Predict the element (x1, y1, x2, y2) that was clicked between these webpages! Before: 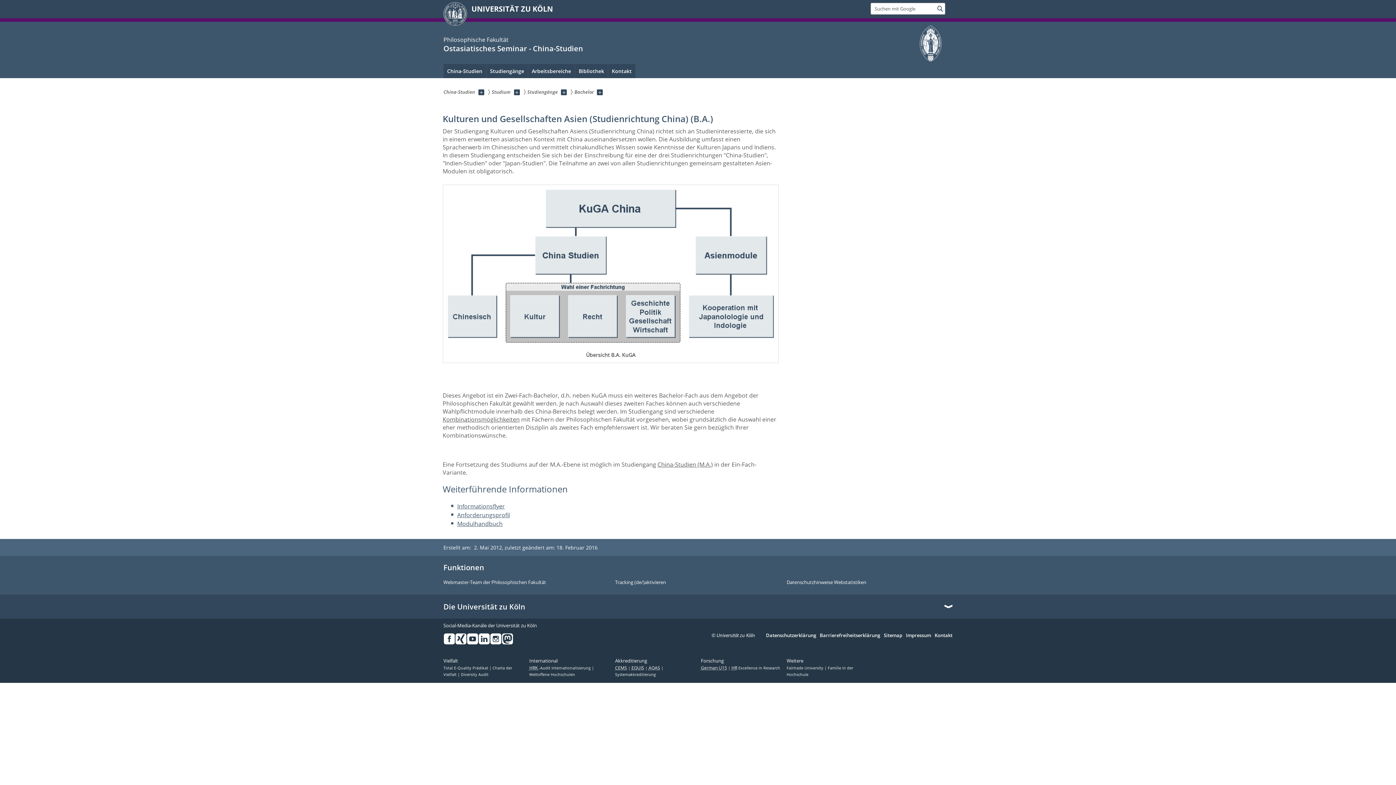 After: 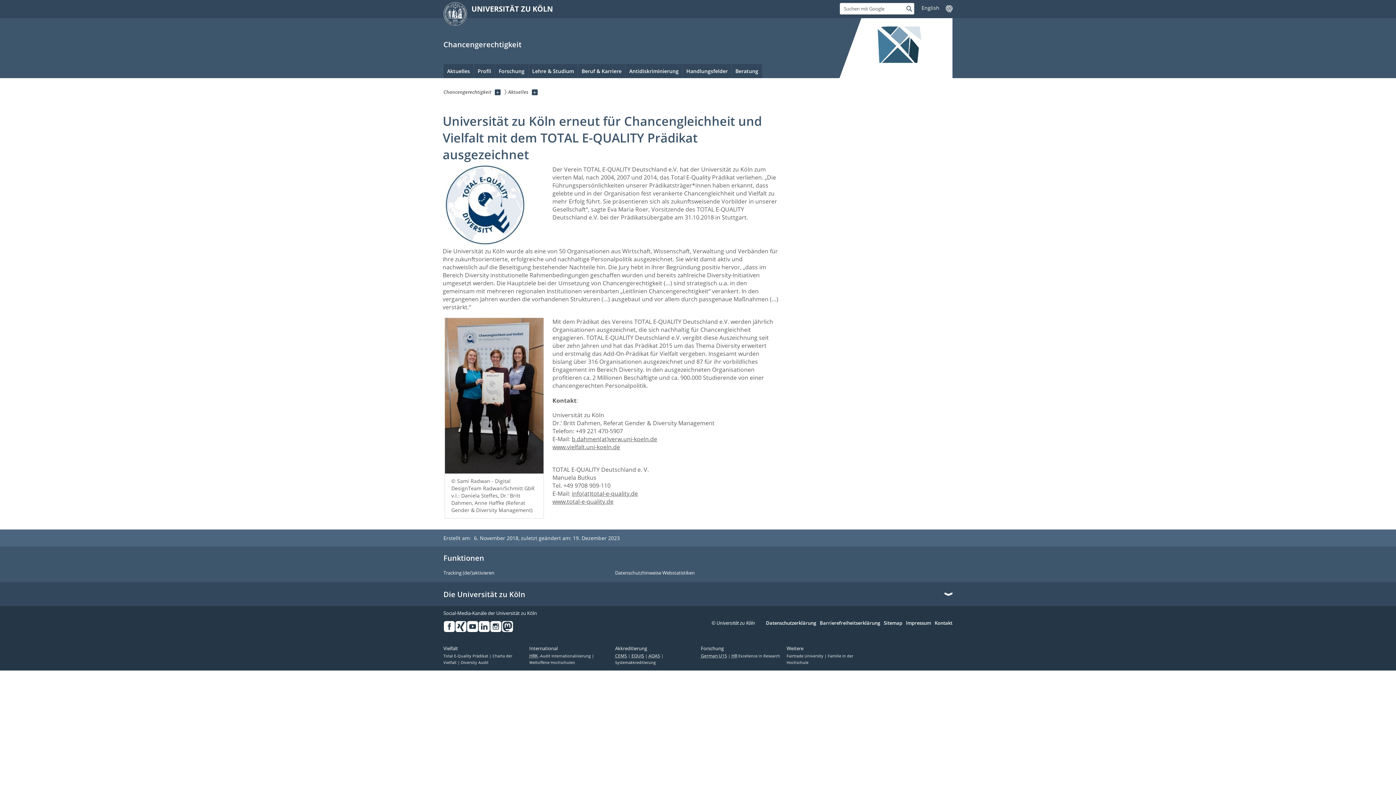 Action: bbox: (443, 665, 492, 671) label: Total E-Quality Prädikat 